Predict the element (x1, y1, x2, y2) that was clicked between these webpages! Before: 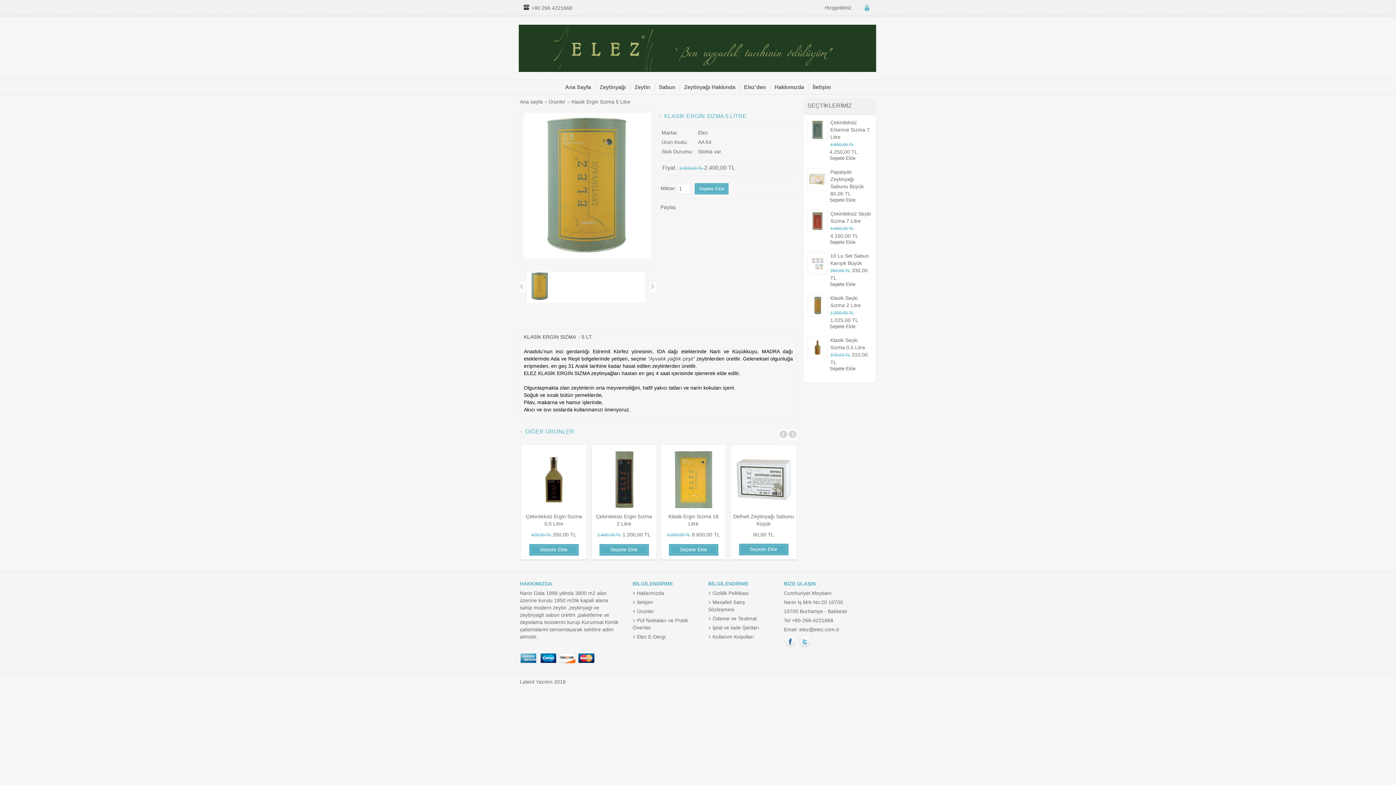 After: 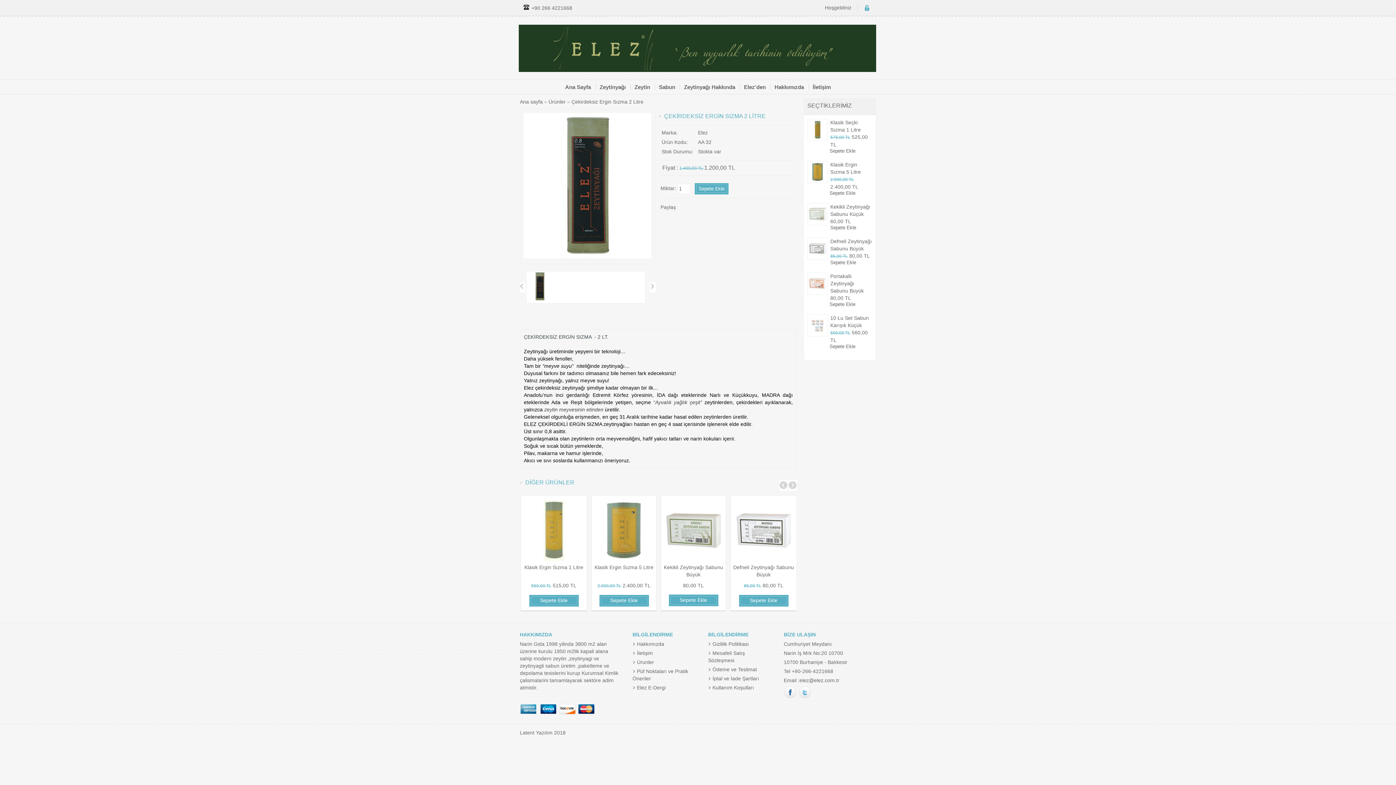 Action: bbox: (594, 513, 653, 527) label: Çekirdeksiz Ergin Sızma 2 Litre